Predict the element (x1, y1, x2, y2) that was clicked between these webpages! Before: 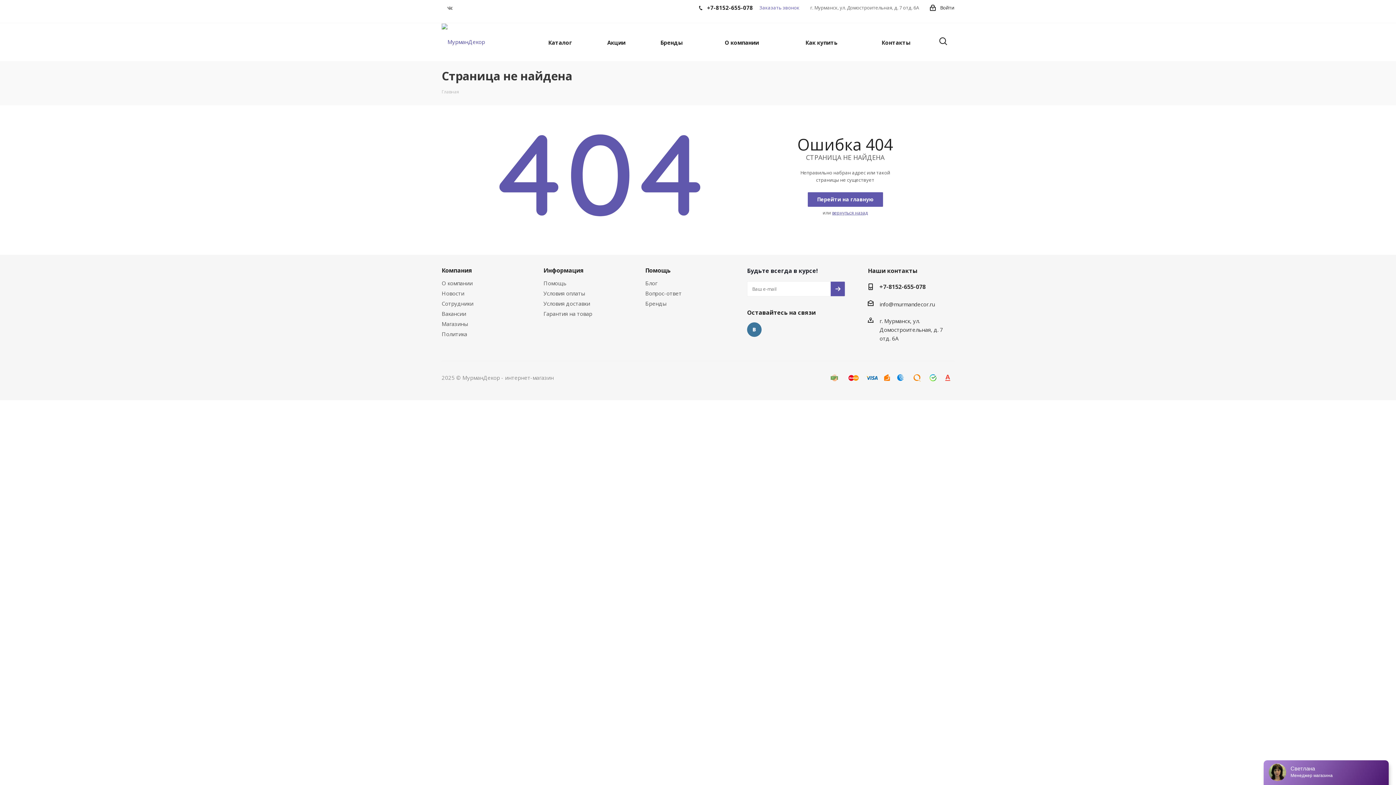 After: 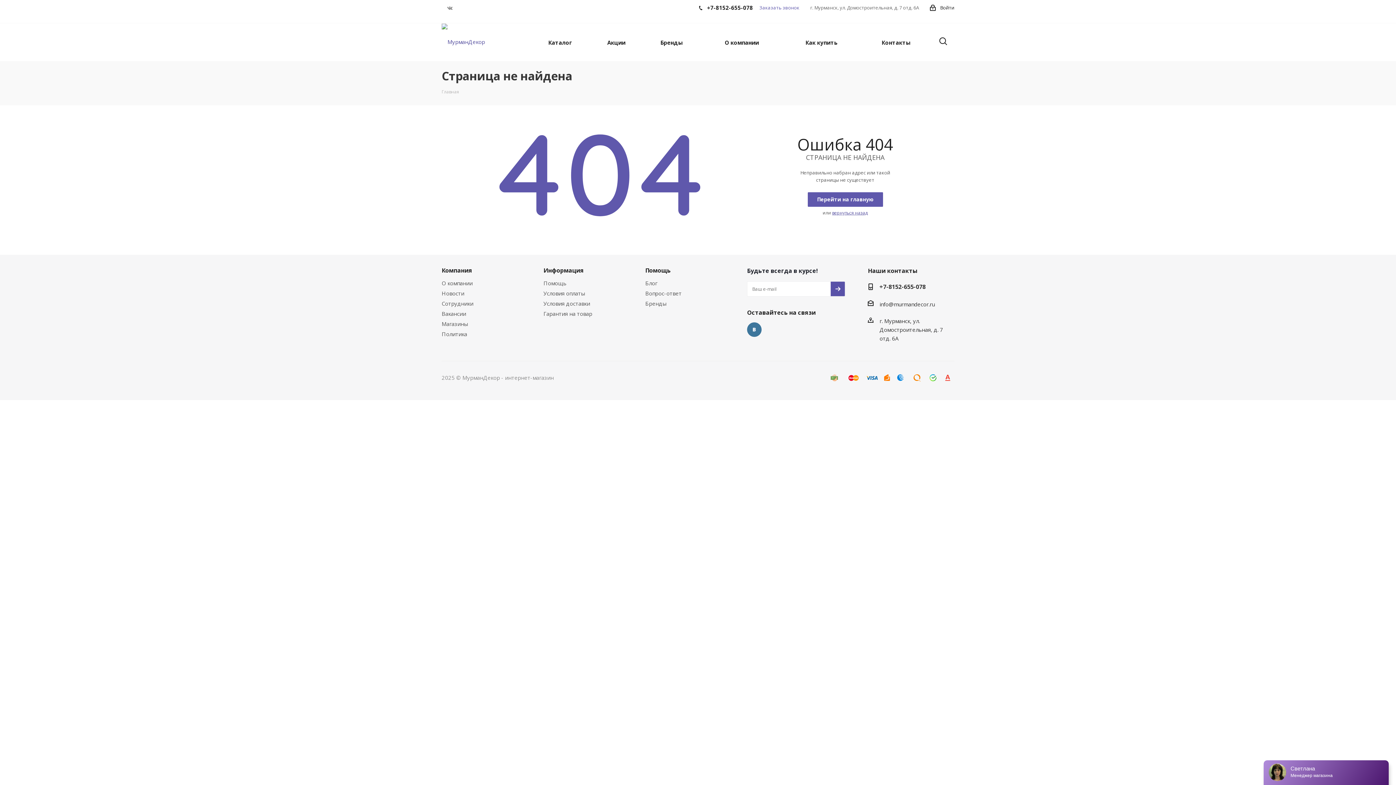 Action: label: +7-8152-655-078 bbox: (707, -1, 753, 16)